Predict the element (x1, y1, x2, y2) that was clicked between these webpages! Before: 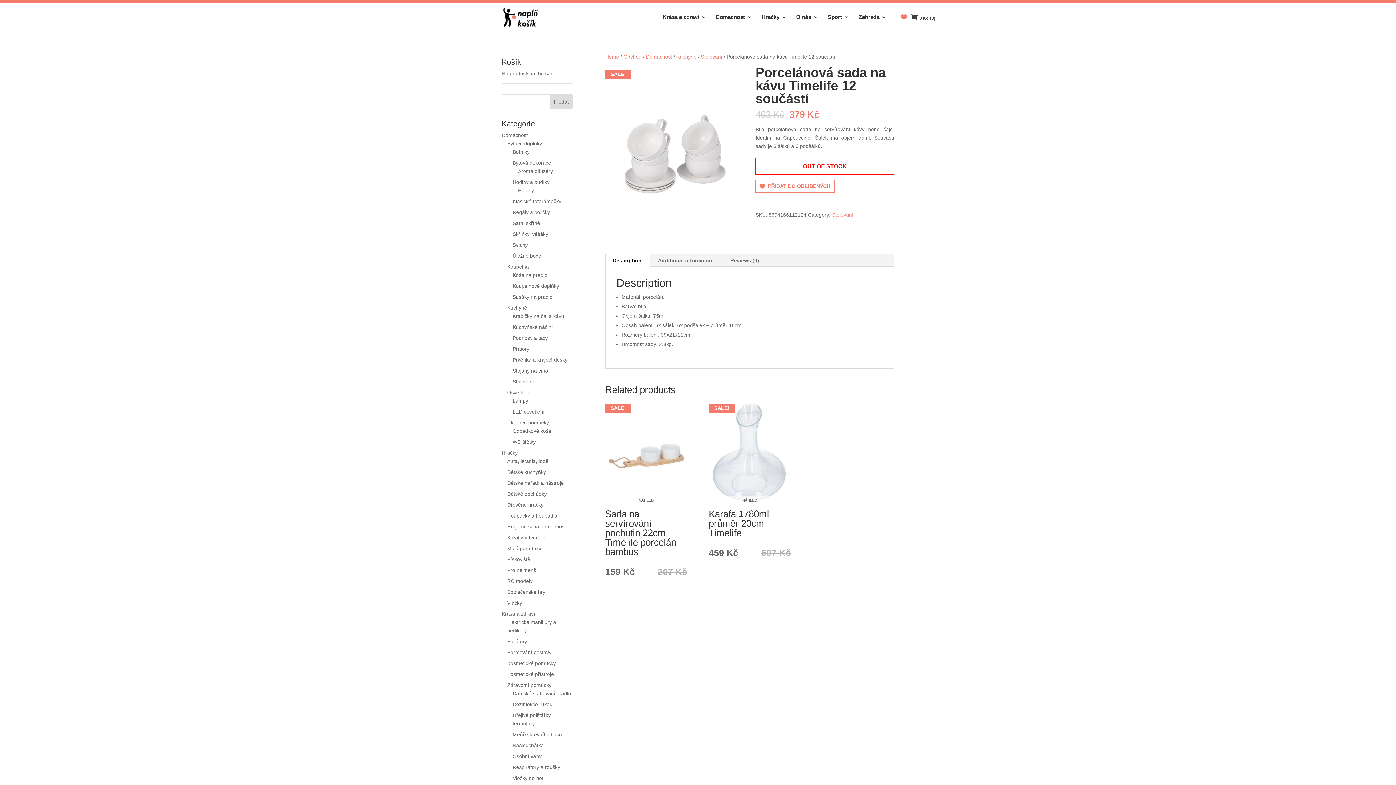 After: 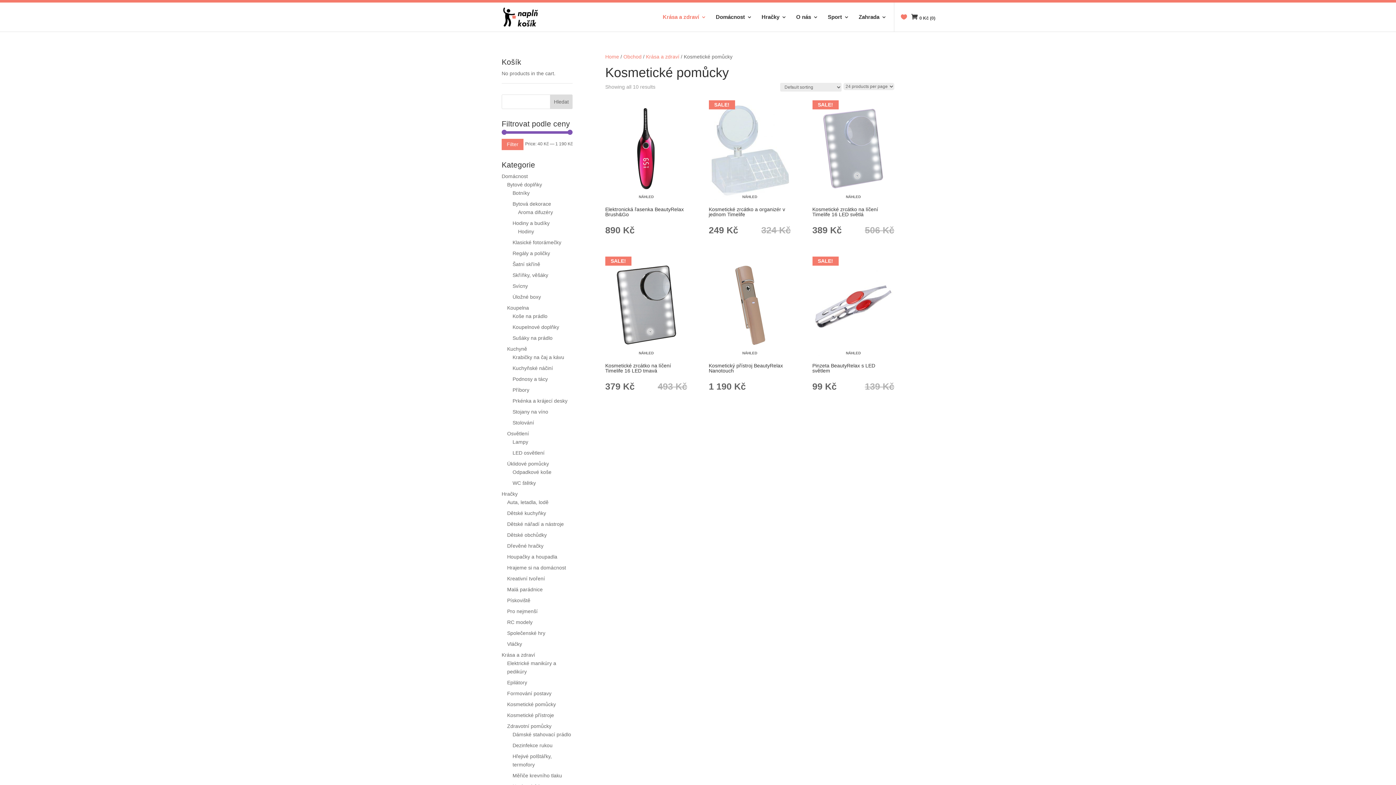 Action: label: Kosmetické pomůcky bbox: (507, 660, 556, 666)